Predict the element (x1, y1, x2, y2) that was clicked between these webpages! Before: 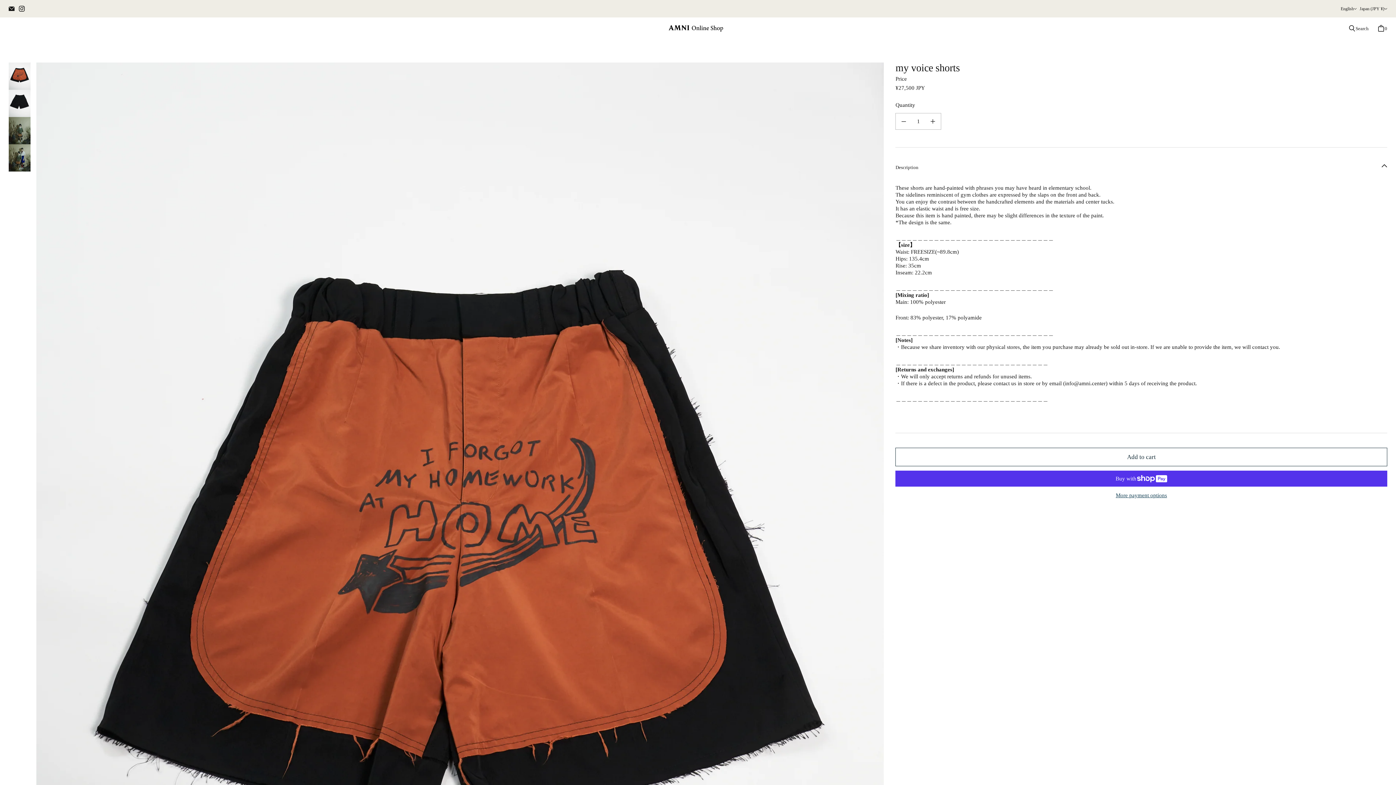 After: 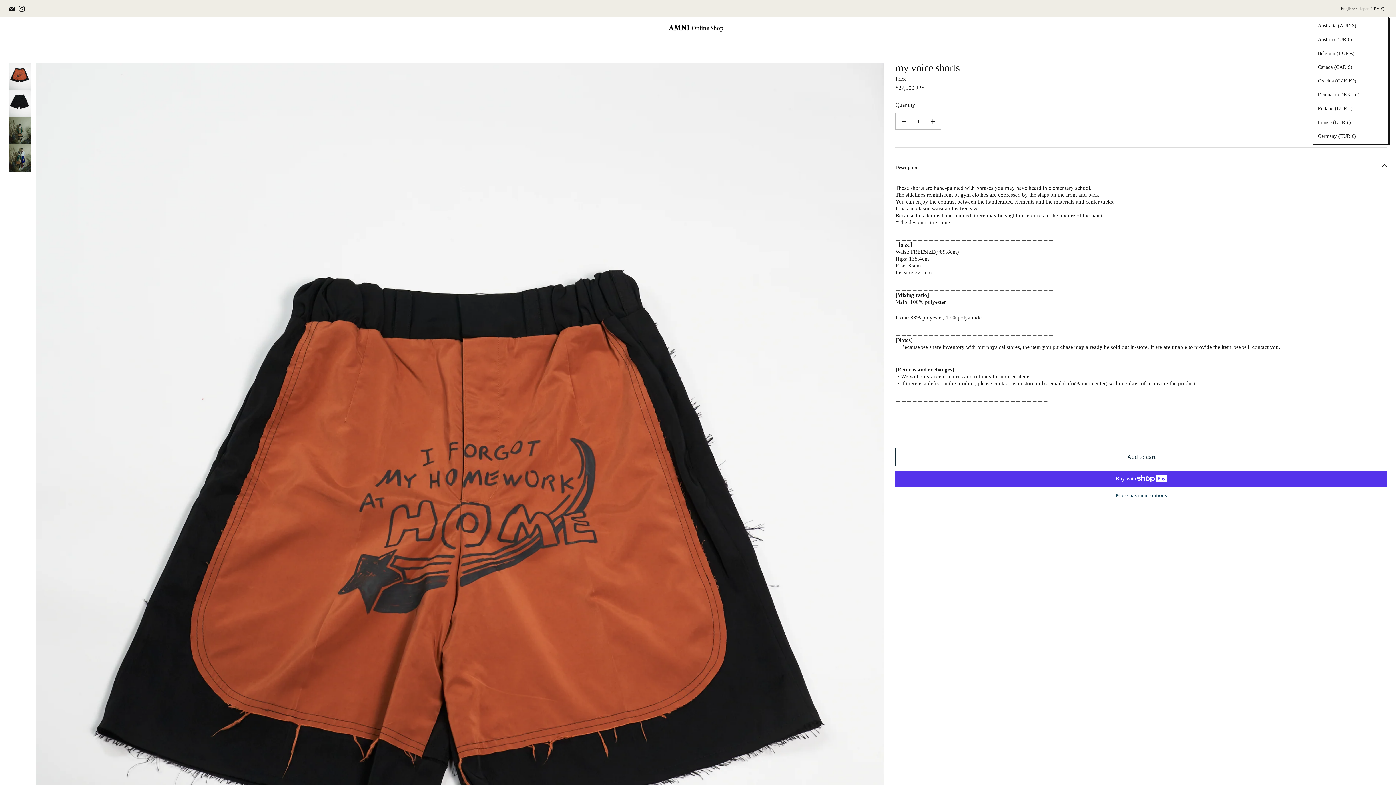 Action: label: Japan (JPY ¥) bbox: (1358, 0, 1389, 16)